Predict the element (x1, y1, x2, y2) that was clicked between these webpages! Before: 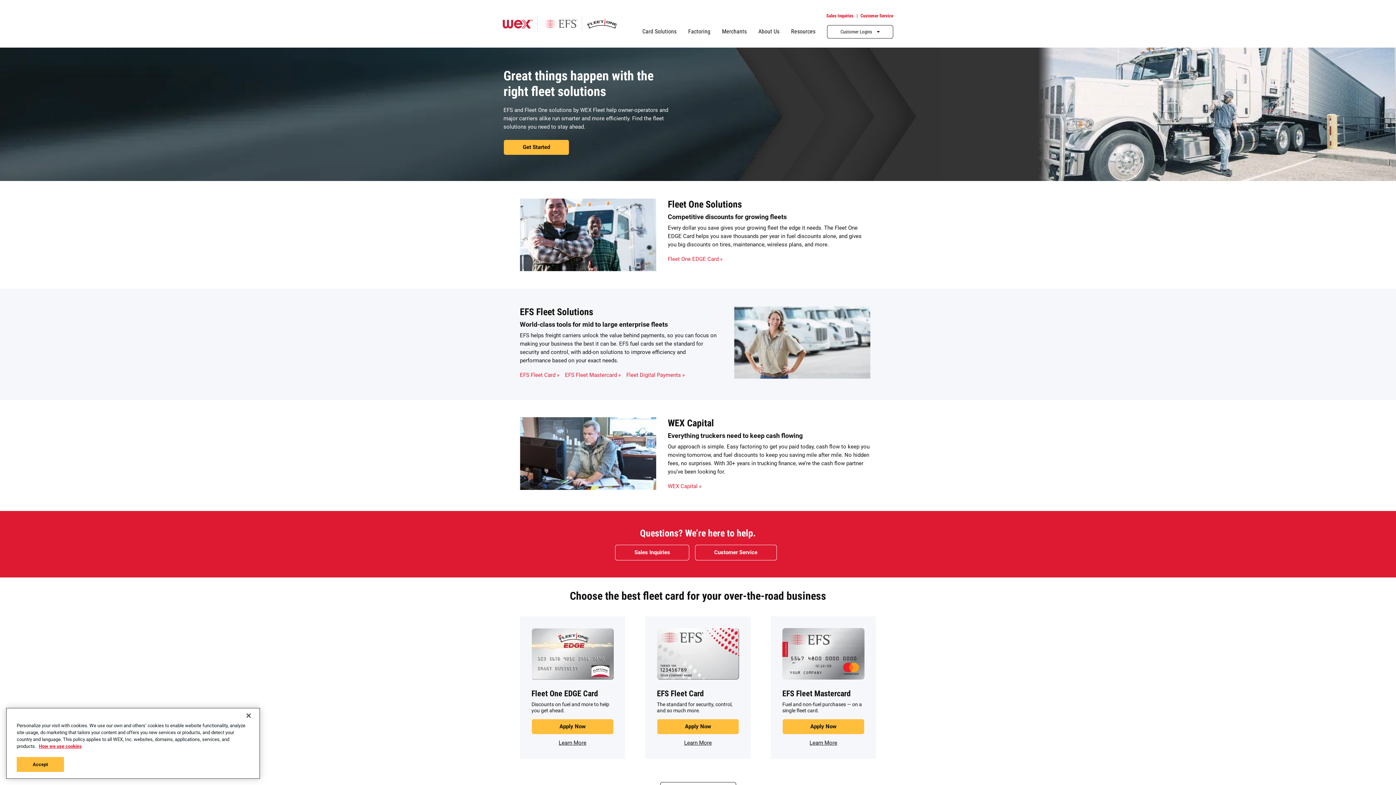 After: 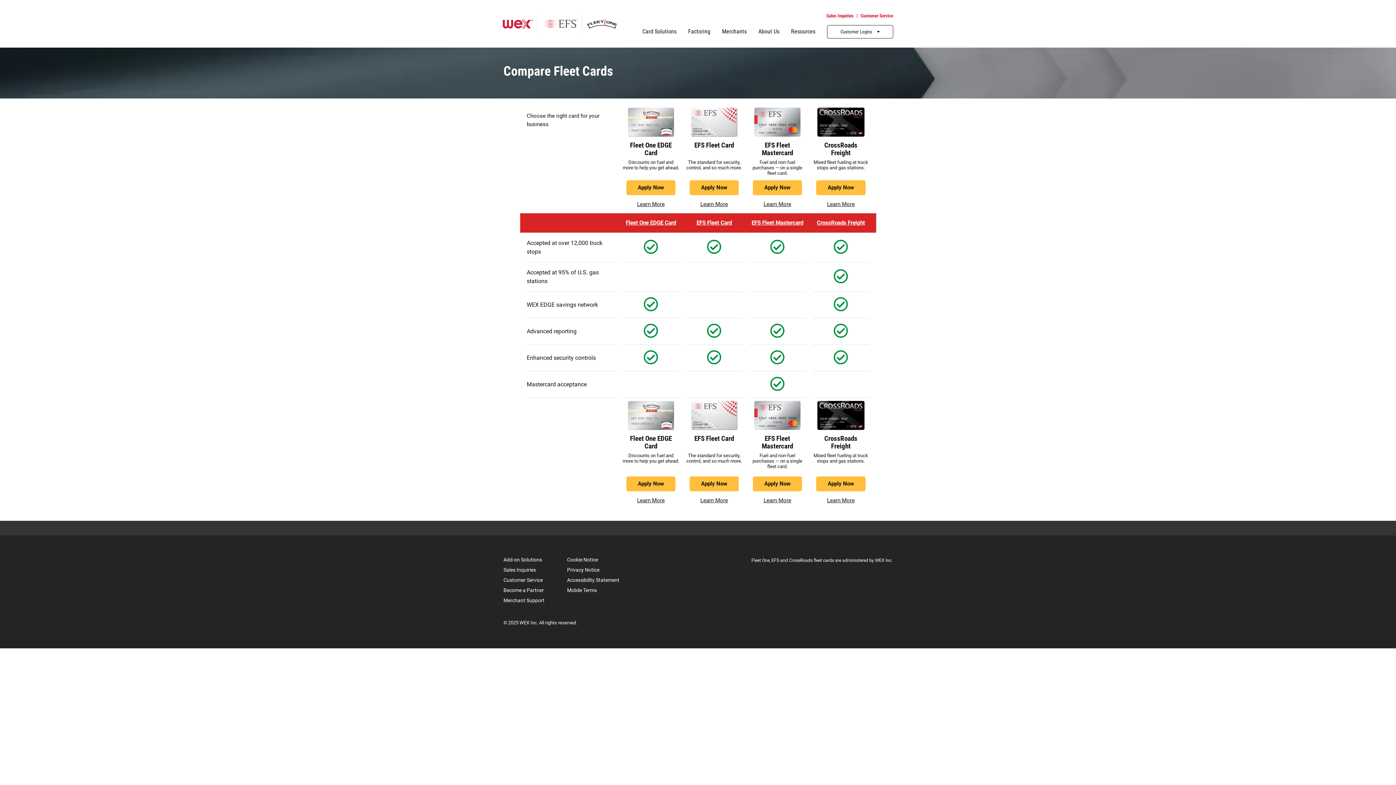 Action: label: Get Started bbox: (503, 139, 569, 155)